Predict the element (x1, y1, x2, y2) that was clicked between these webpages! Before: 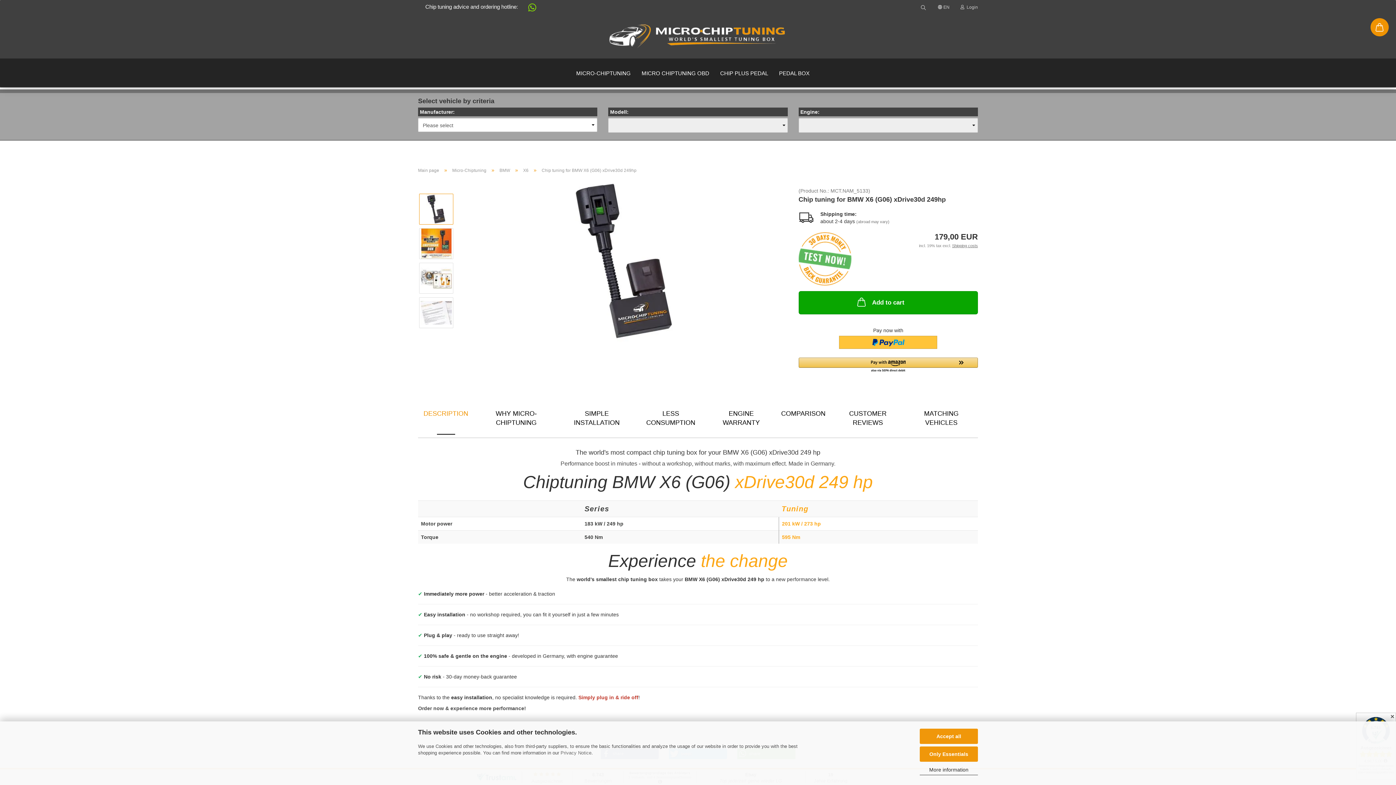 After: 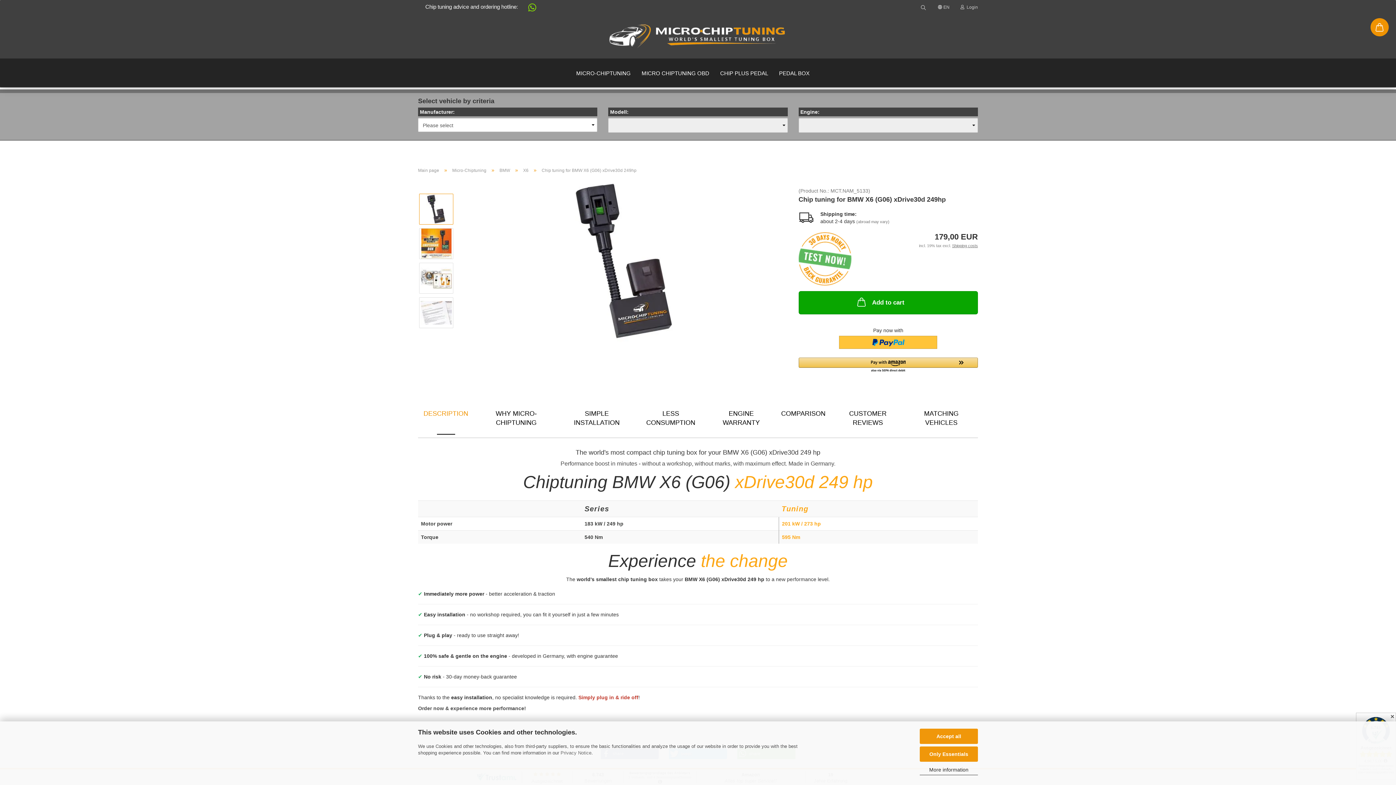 Action: bbox: (521, 5, 536, 12) label: Kontakt WhatsApp